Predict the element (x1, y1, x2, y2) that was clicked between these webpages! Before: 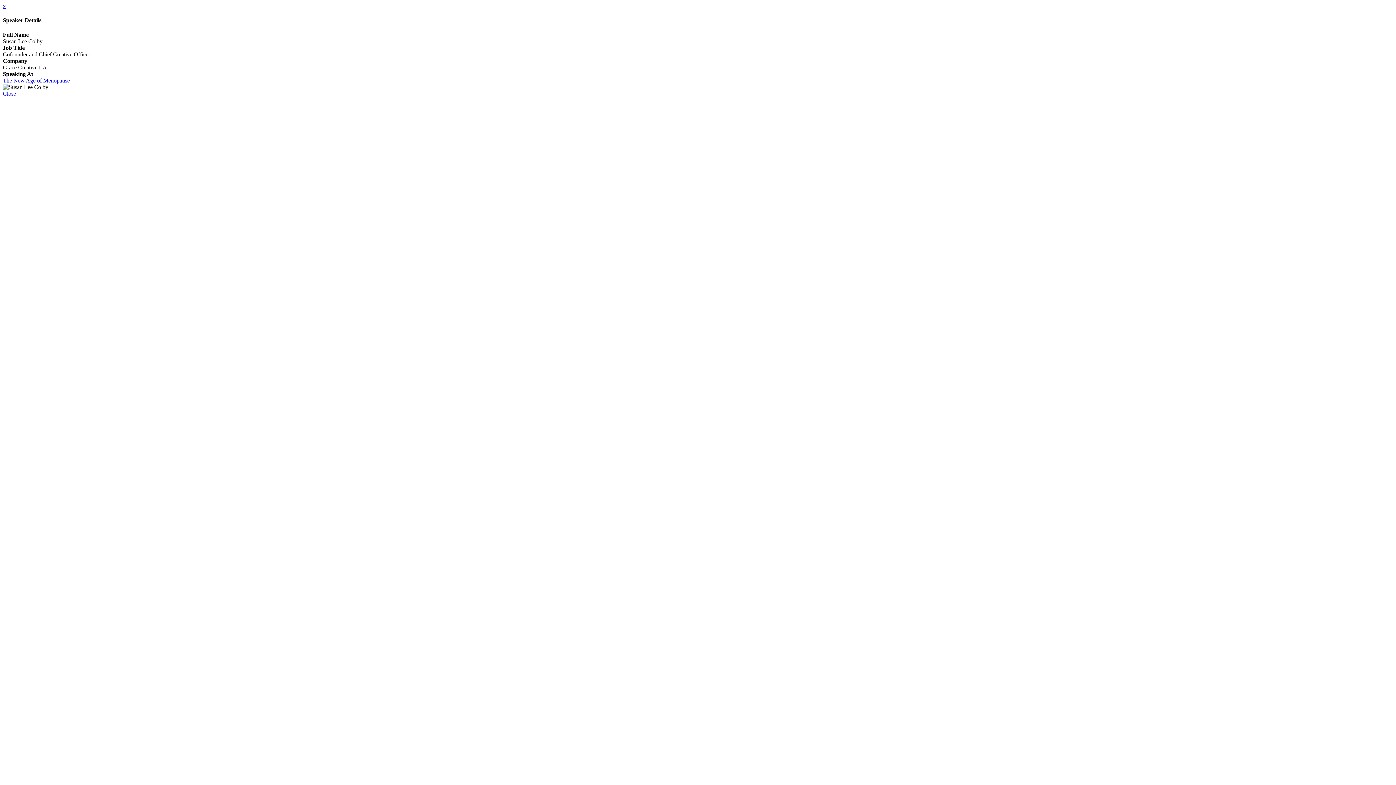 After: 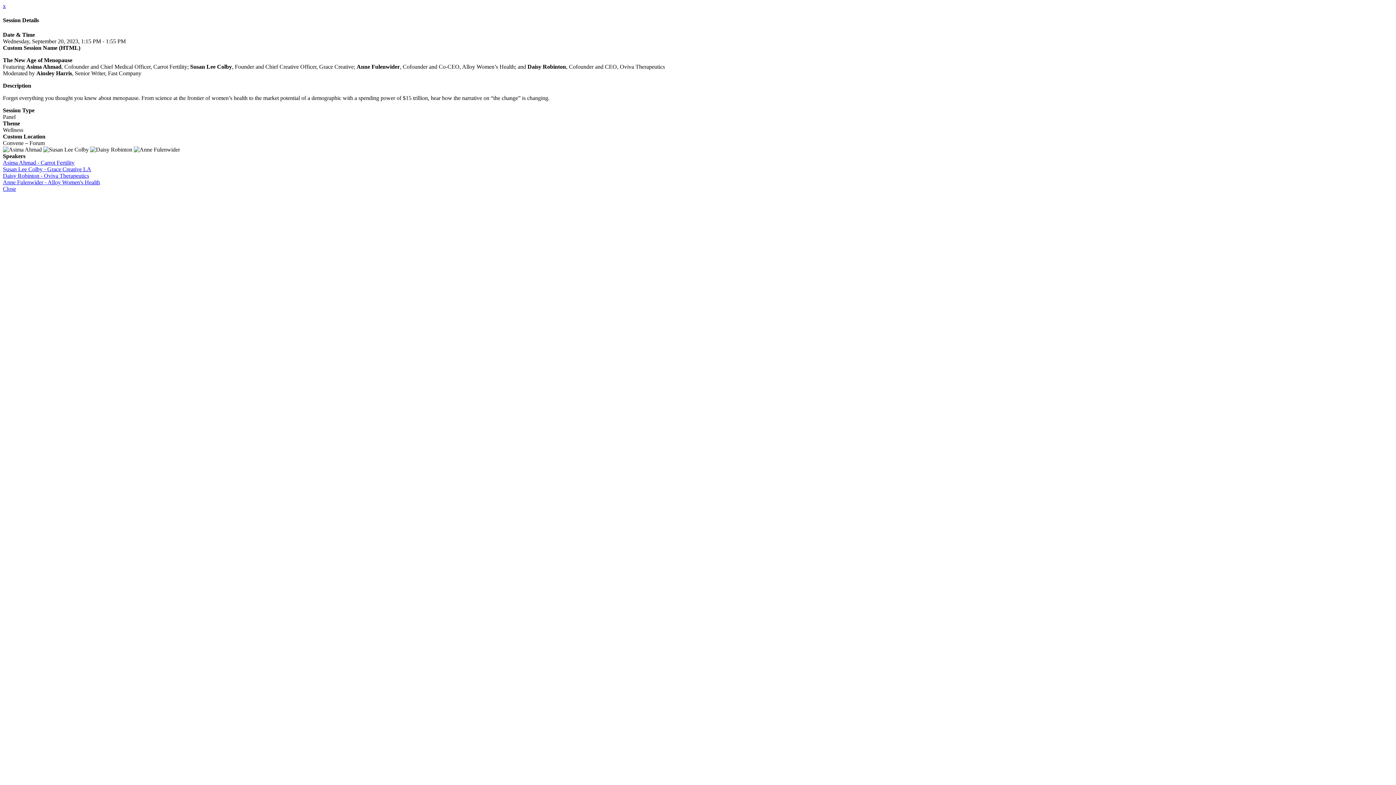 Action: label: The New Age of Menopause bbox: (2, 77, 69, 83)